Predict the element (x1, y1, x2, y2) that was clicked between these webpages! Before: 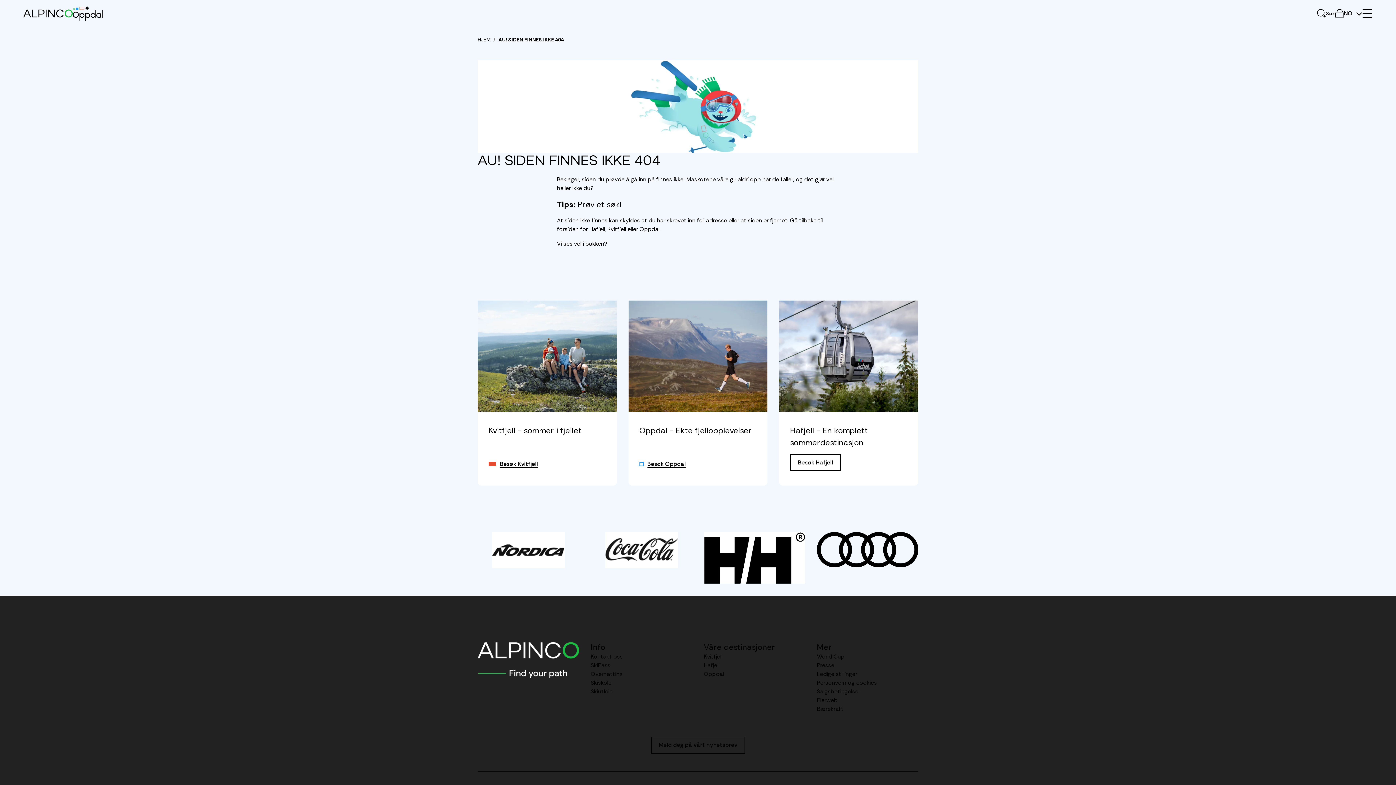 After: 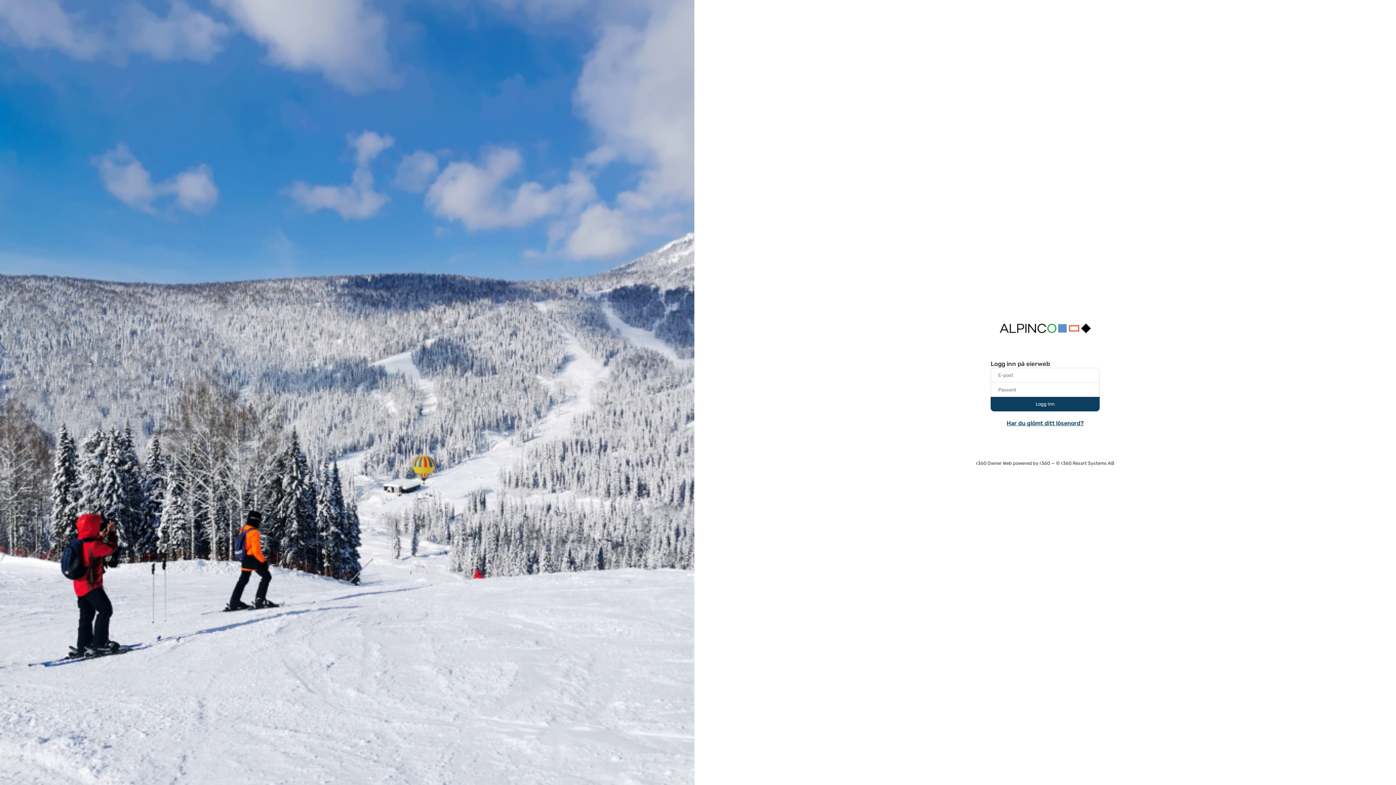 Action: bbox: (817, 696, 837, 704) label: Eierweb